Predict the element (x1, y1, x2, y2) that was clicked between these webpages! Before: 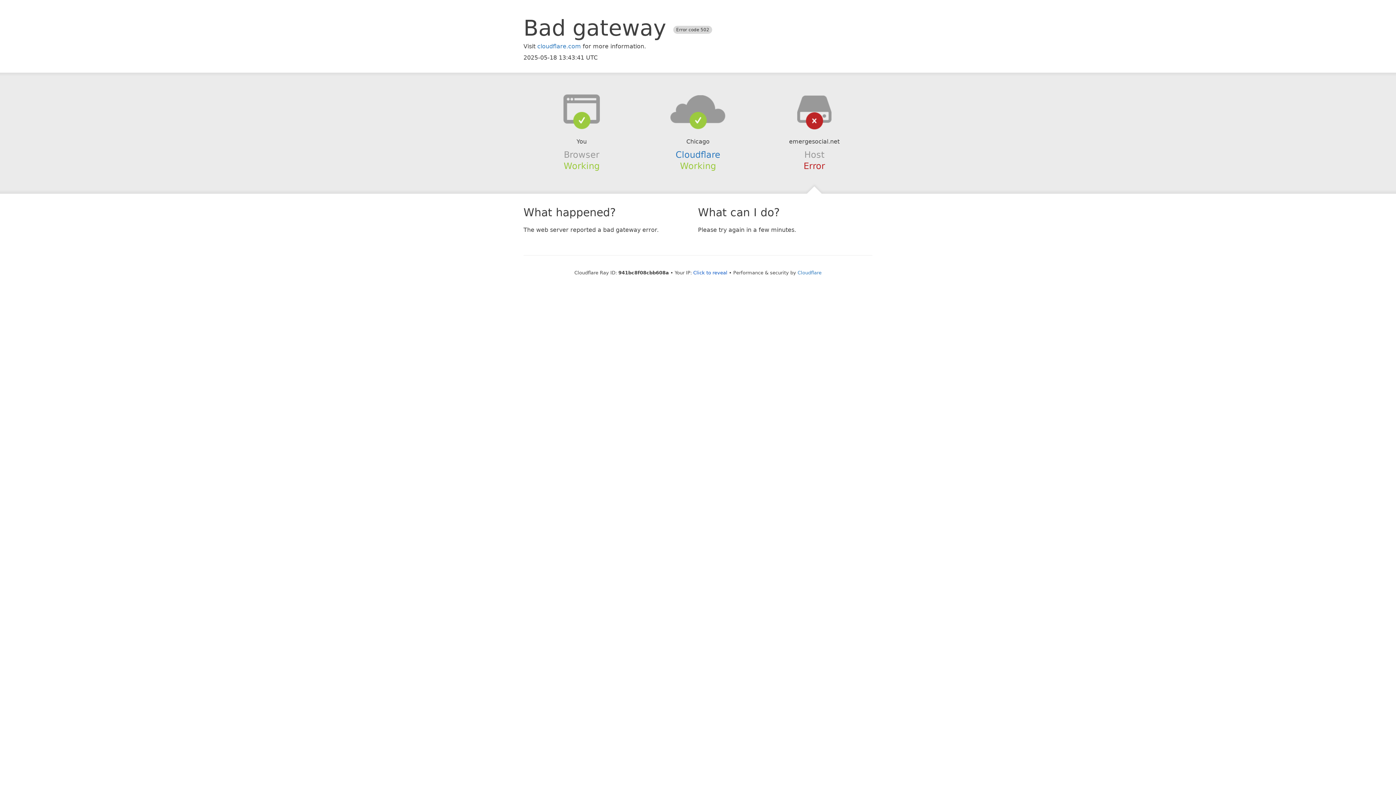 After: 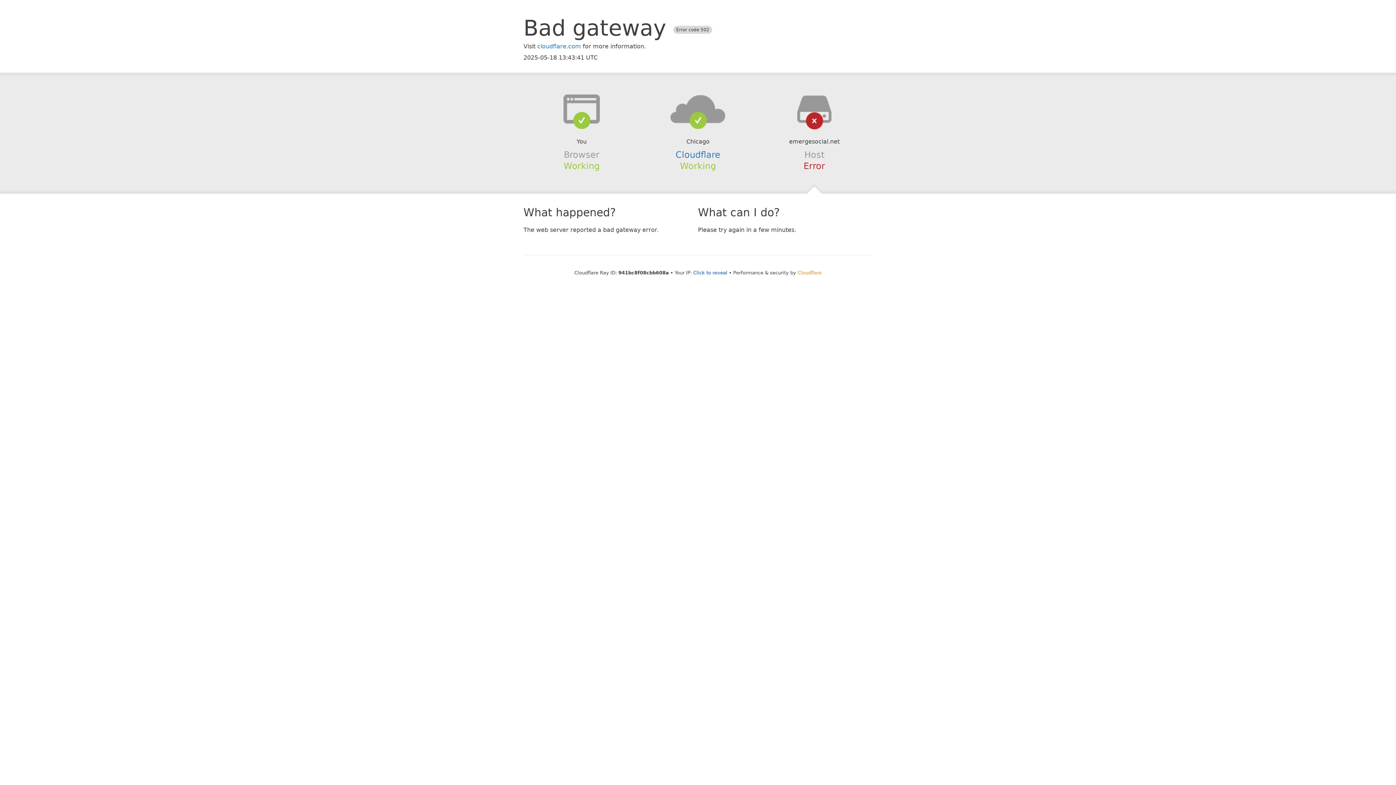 Action: bbox: (797, 270, 821, 275) label: Cloudflare